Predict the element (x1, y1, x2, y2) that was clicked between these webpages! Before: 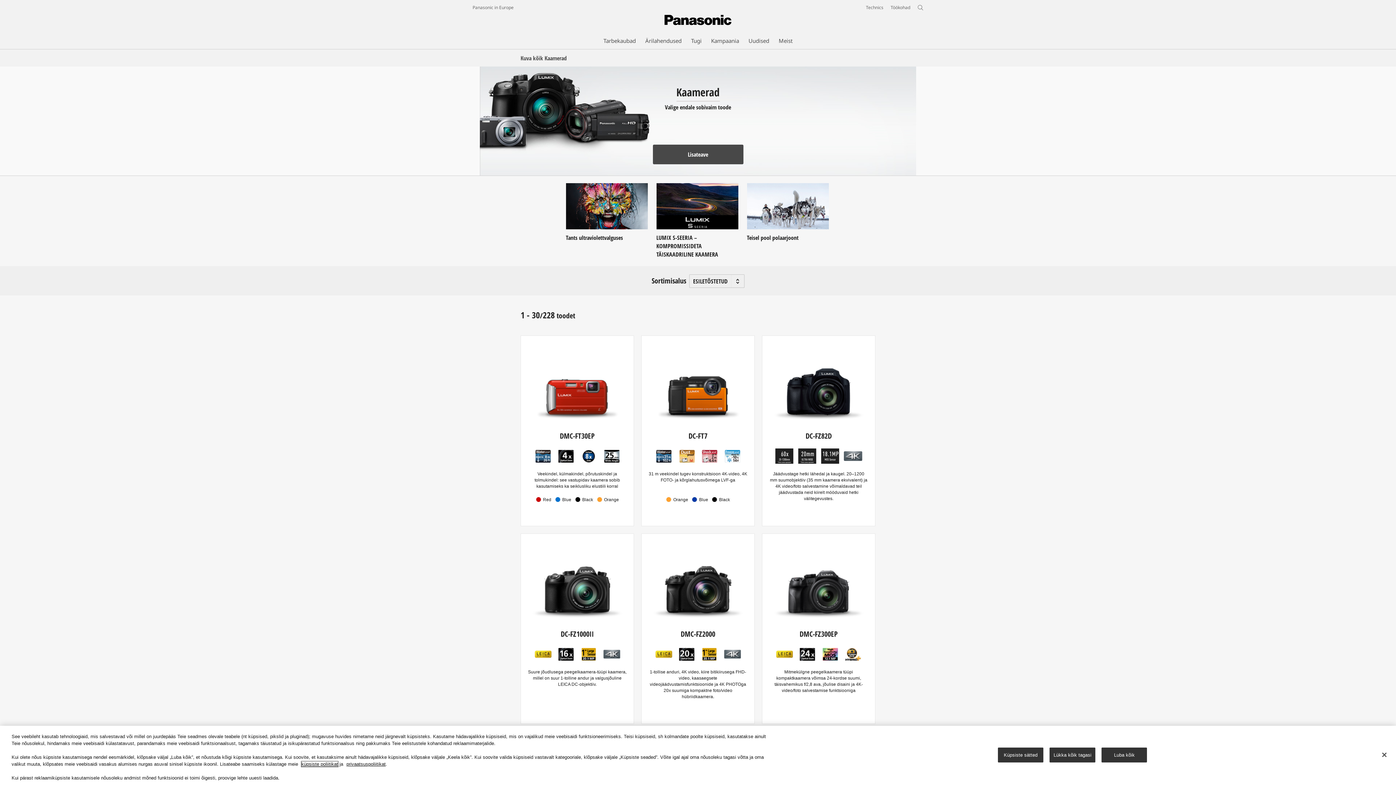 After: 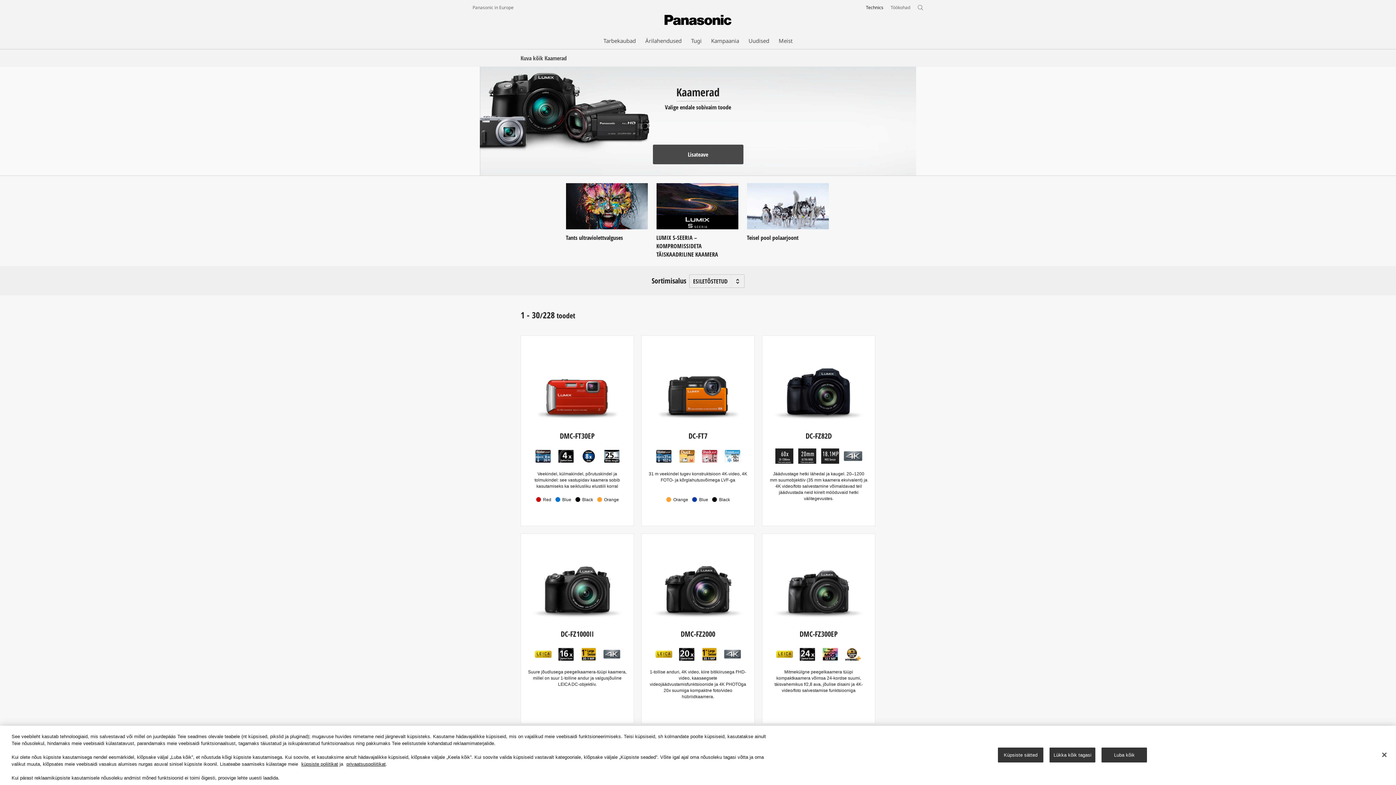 Action: bbox: (866, 4, 883, 10) label: Technics